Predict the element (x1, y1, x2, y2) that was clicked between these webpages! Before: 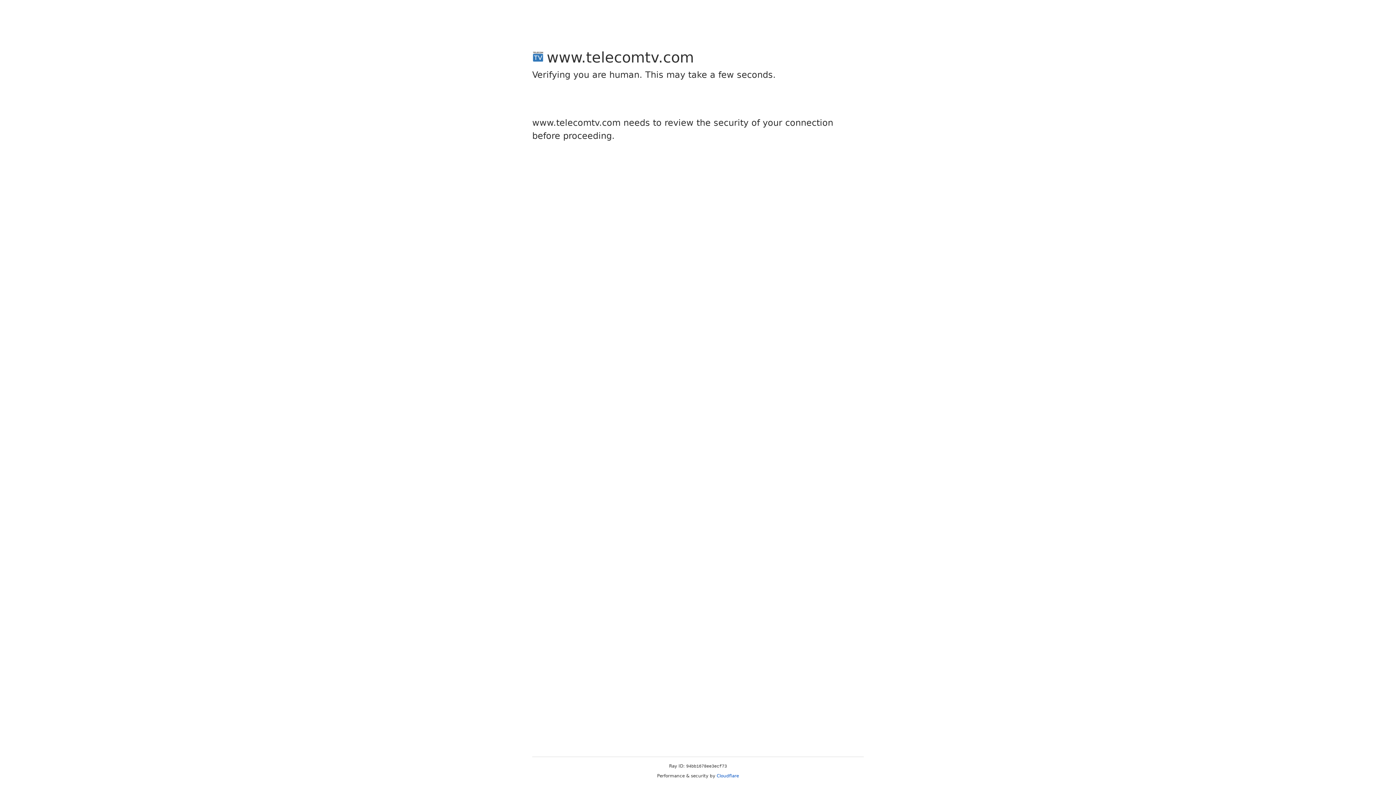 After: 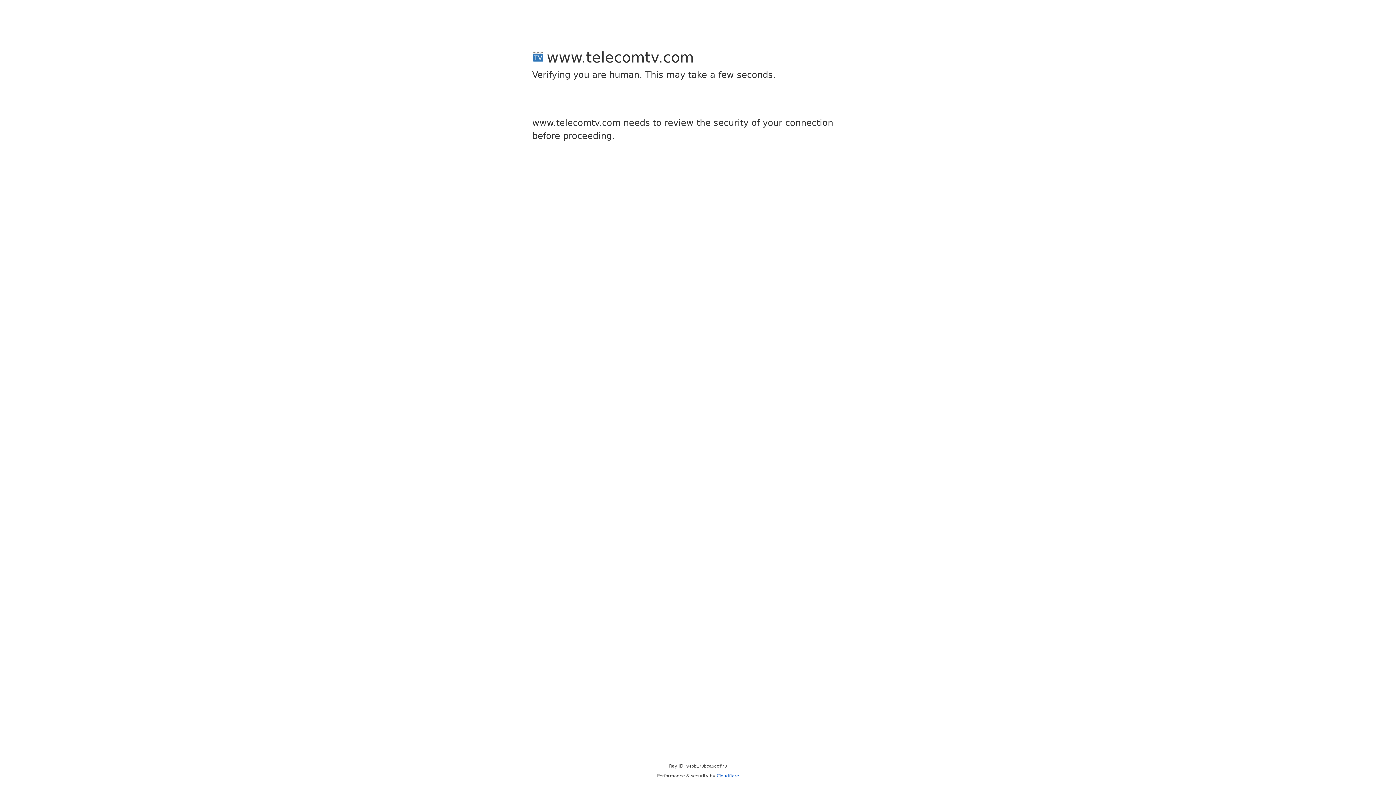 Action: label: Cloudflare bbox: (716, 773, 739, 778)